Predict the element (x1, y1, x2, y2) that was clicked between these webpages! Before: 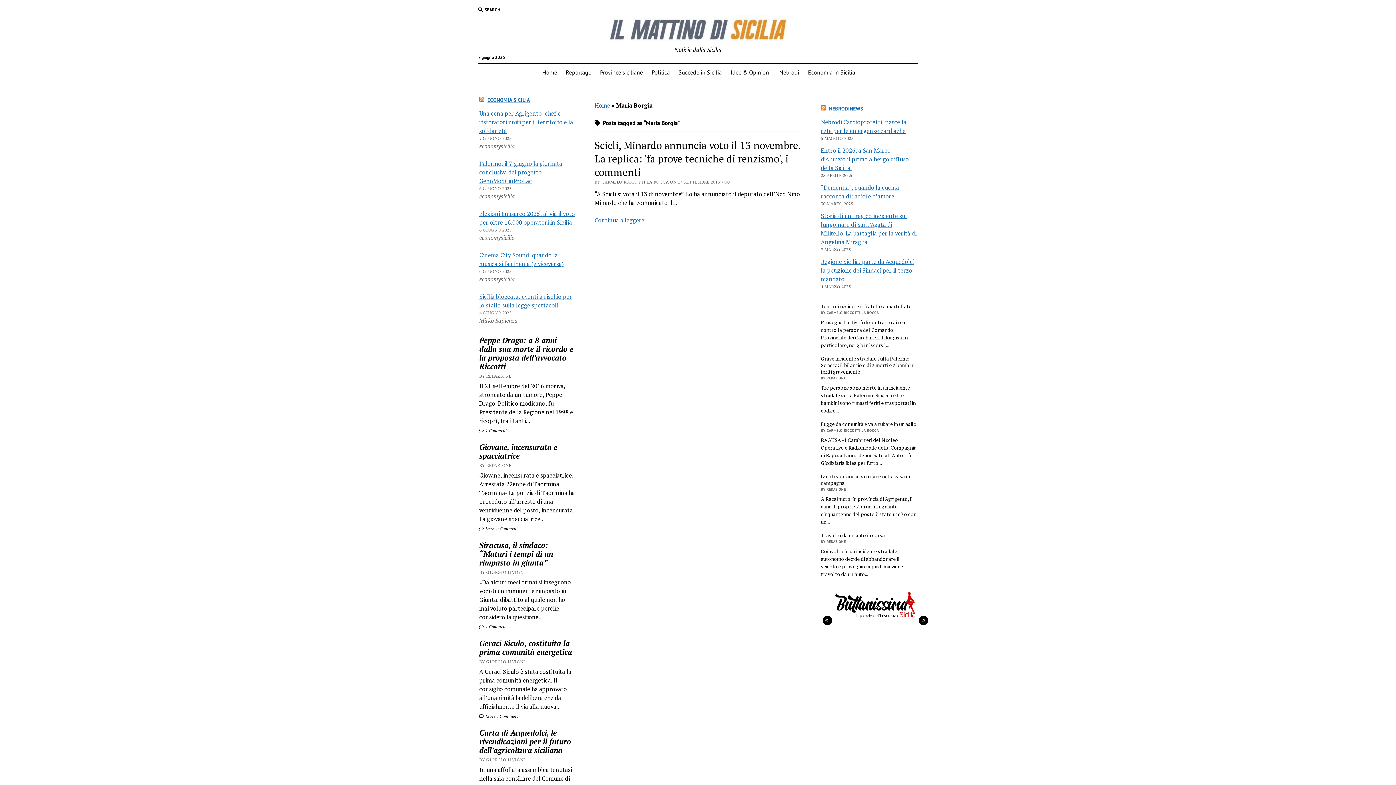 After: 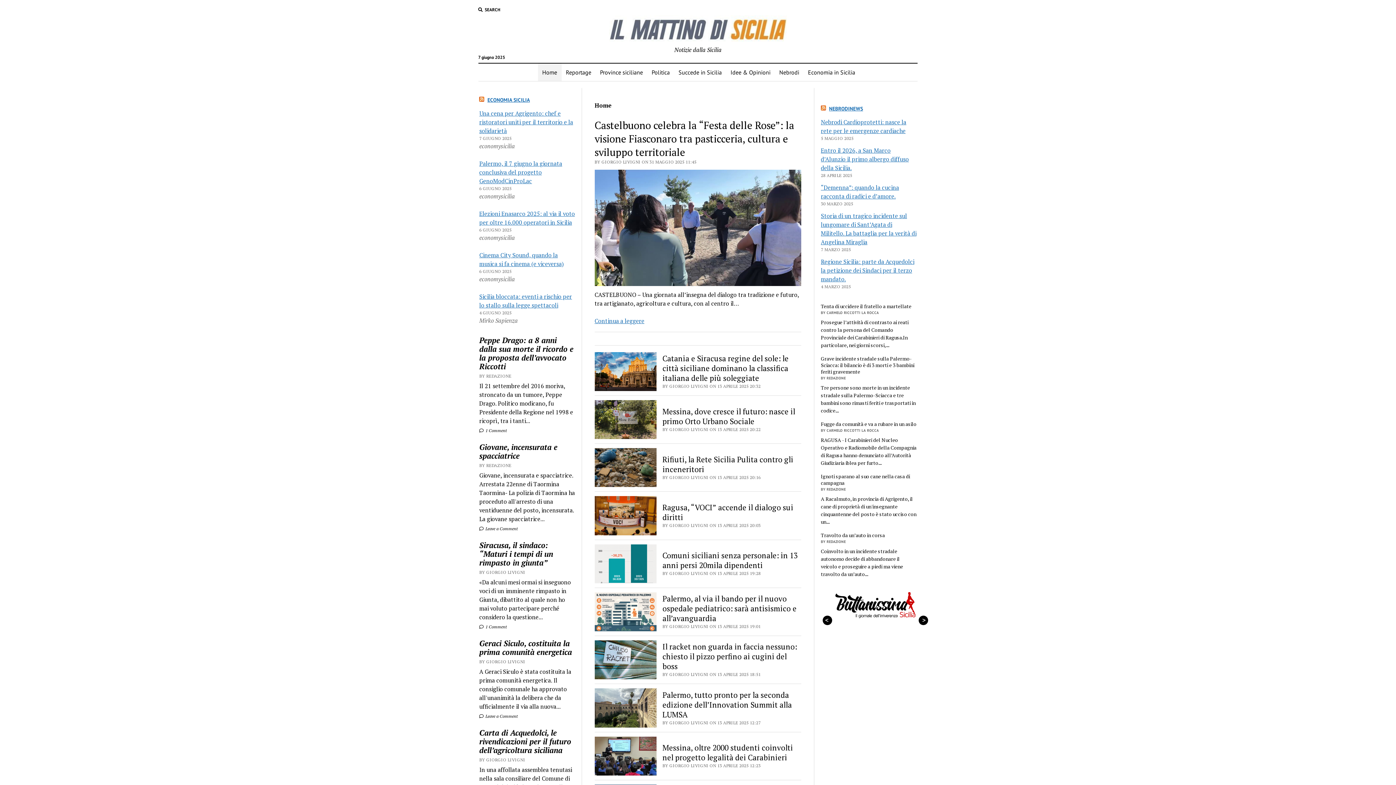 Action: bbox: (594, 101, 610, 109) label: Home